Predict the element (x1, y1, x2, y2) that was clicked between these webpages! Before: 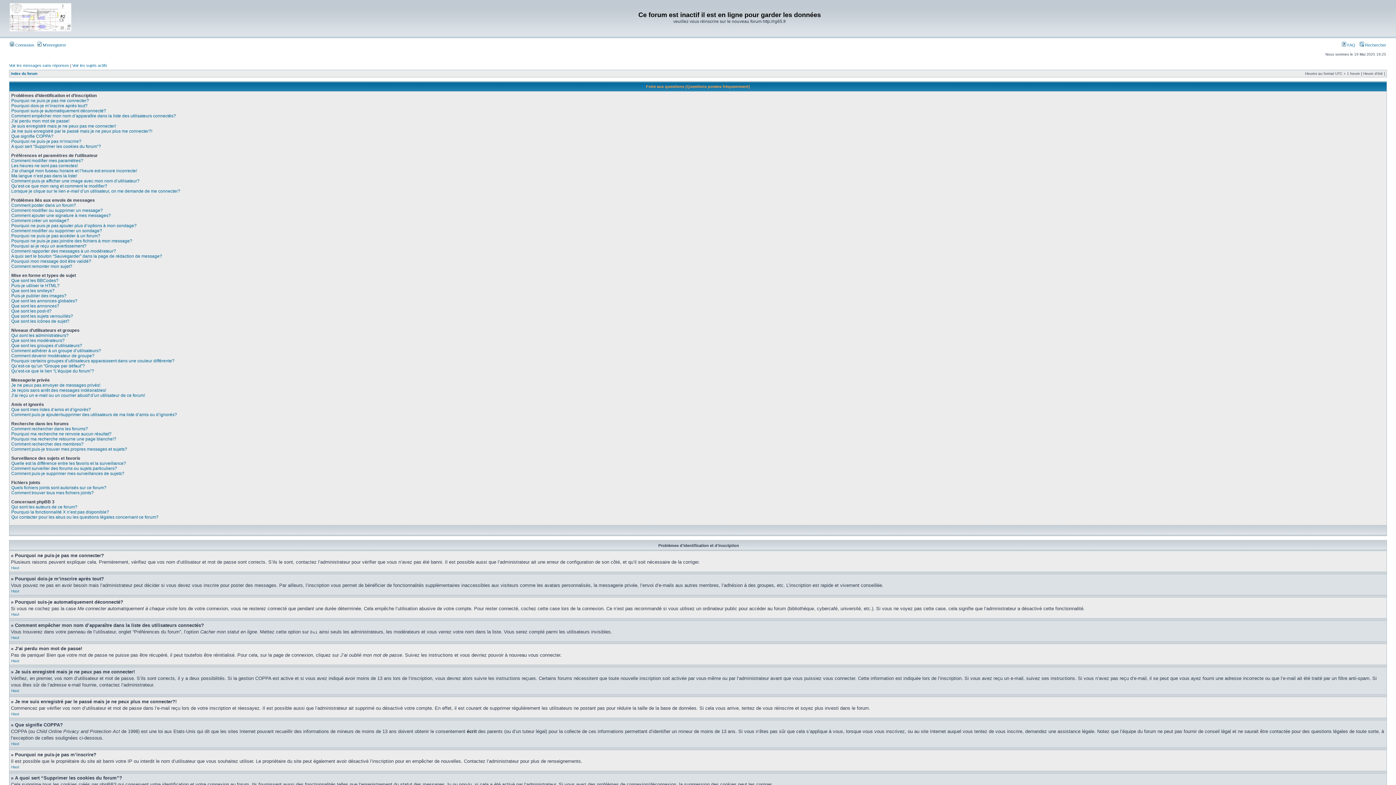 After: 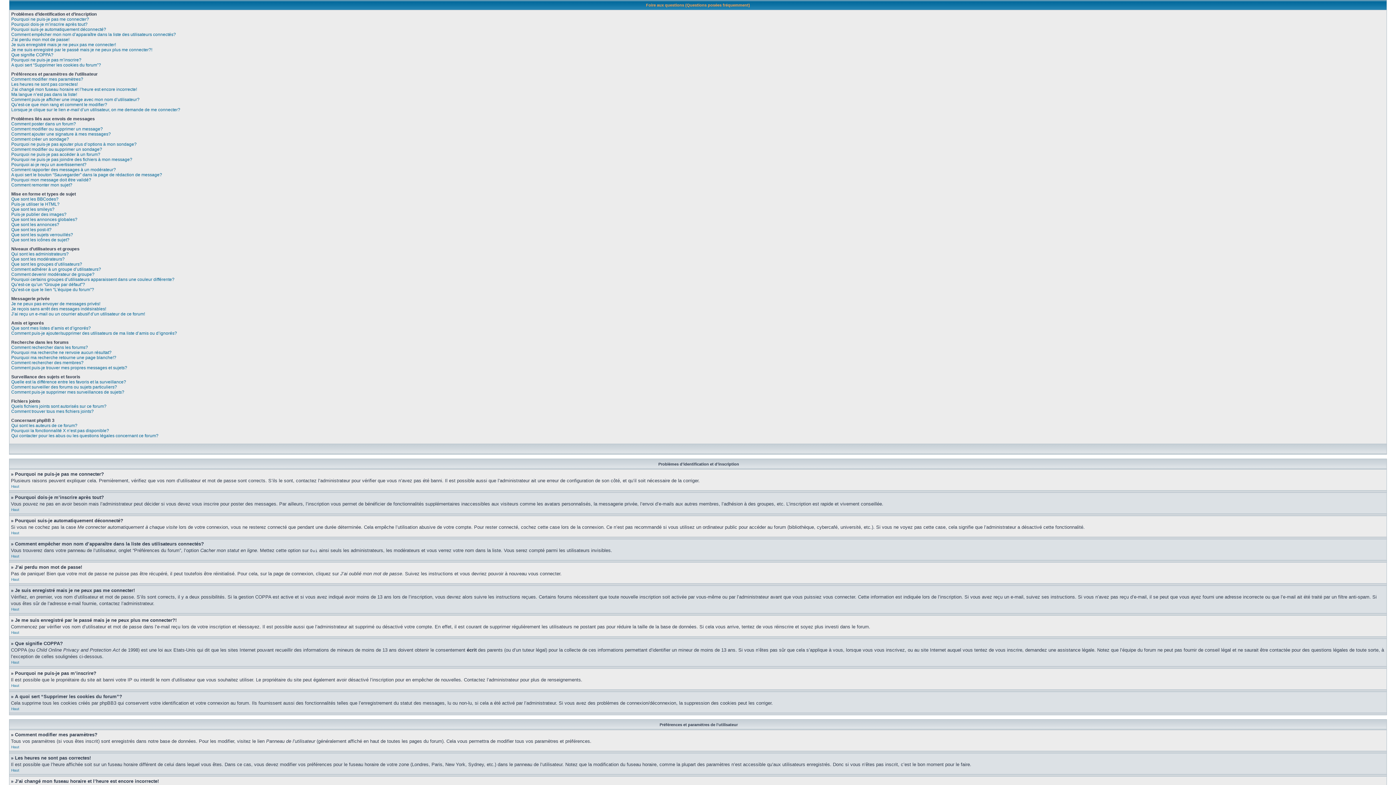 Action: bbox: (11, 689, 19, 693) label: Haut